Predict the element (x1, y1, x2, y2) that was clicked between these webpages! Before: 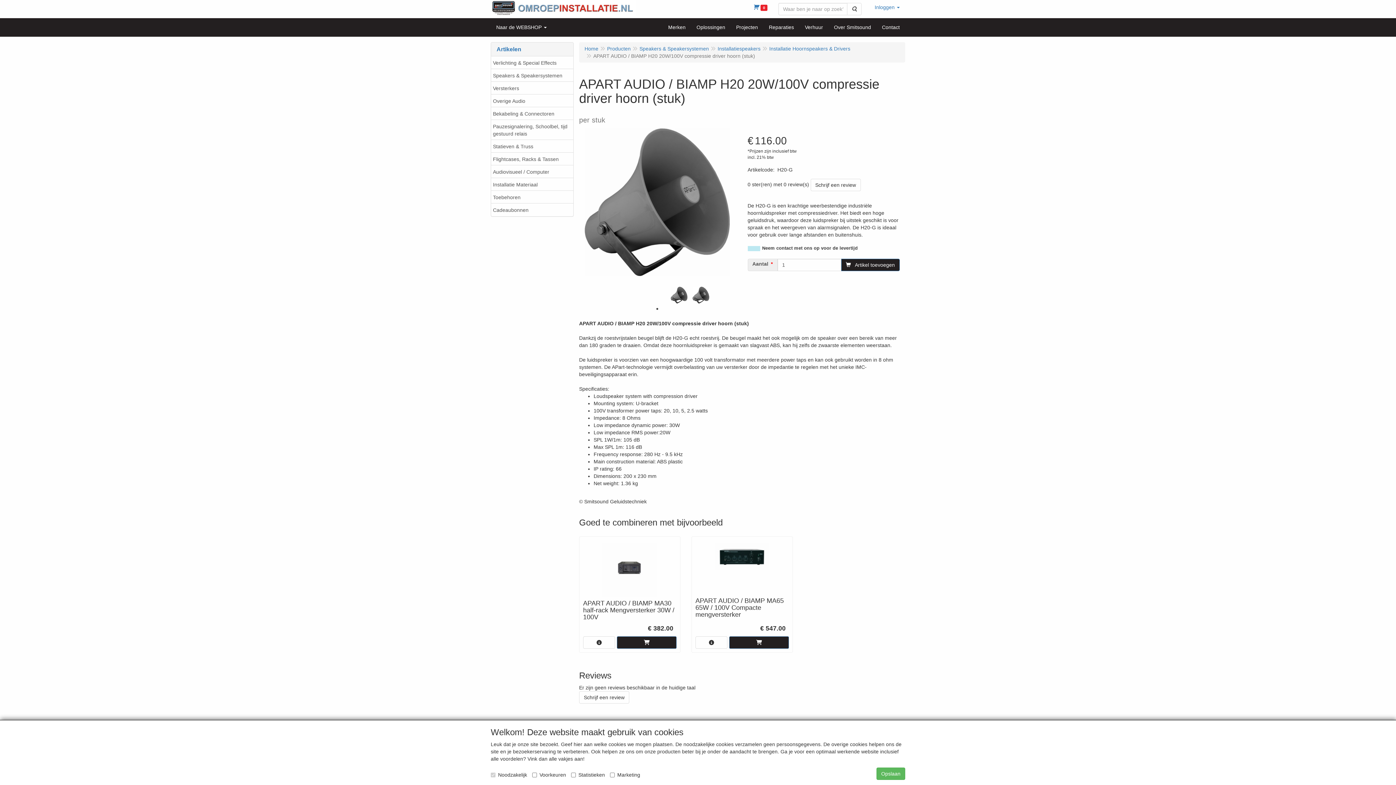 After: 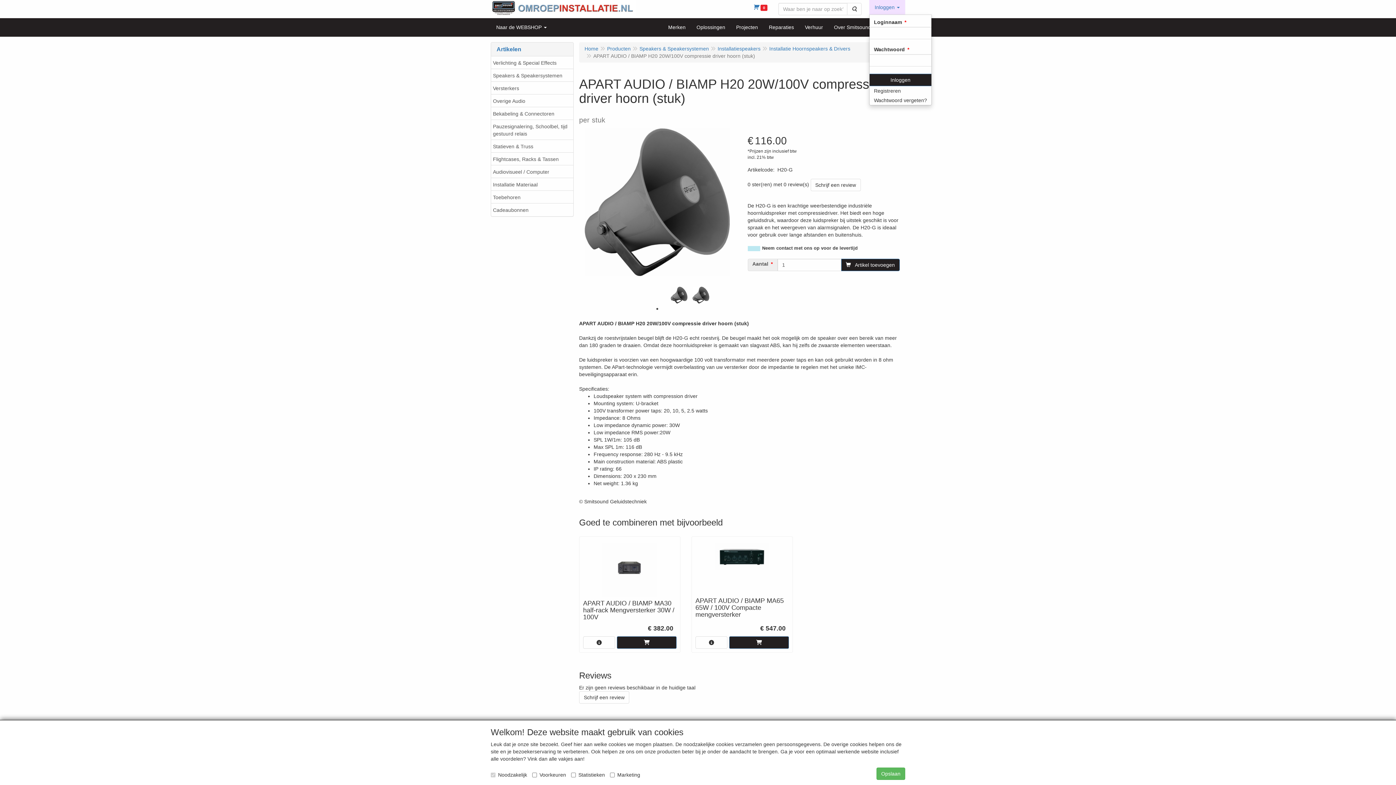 Action: bbox: (869, 0, 905, 14) label: Inloggen 